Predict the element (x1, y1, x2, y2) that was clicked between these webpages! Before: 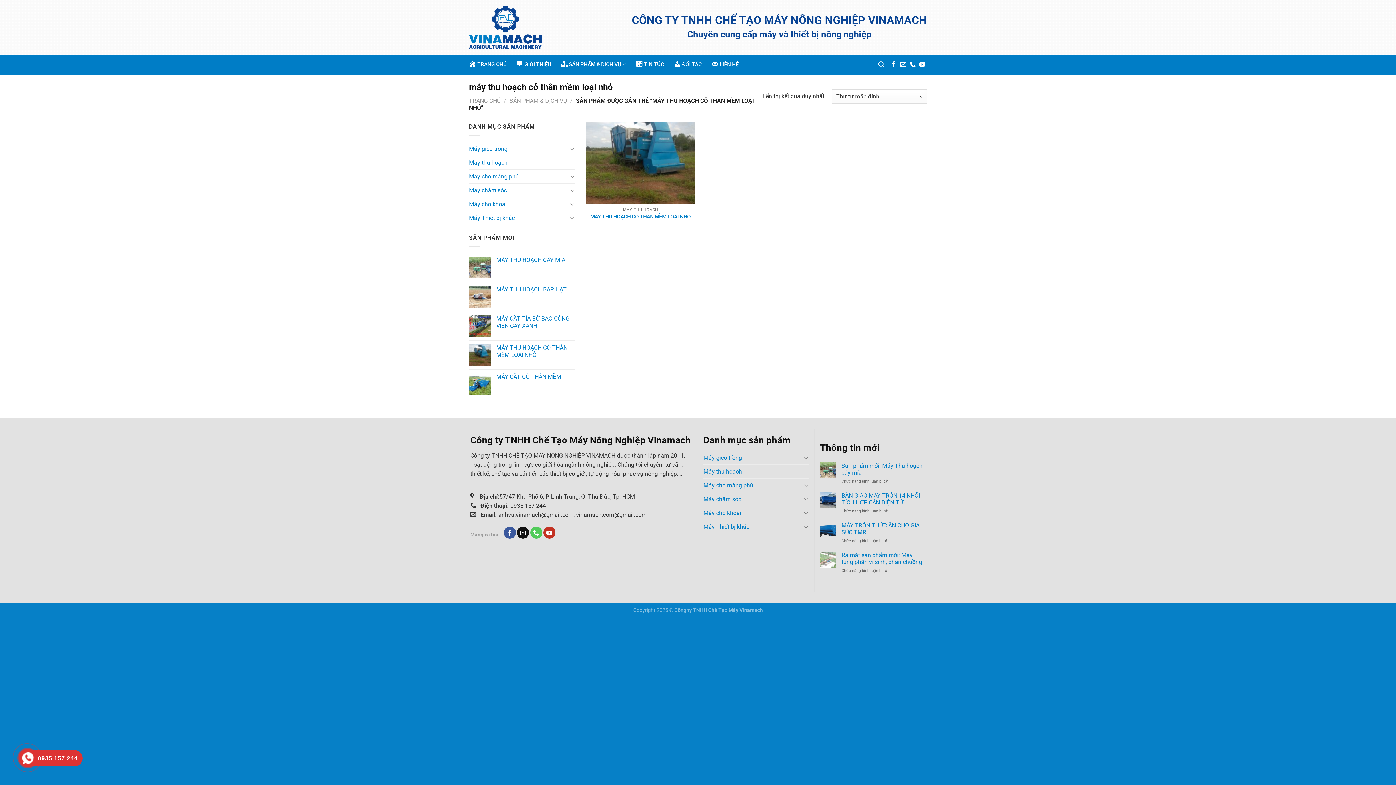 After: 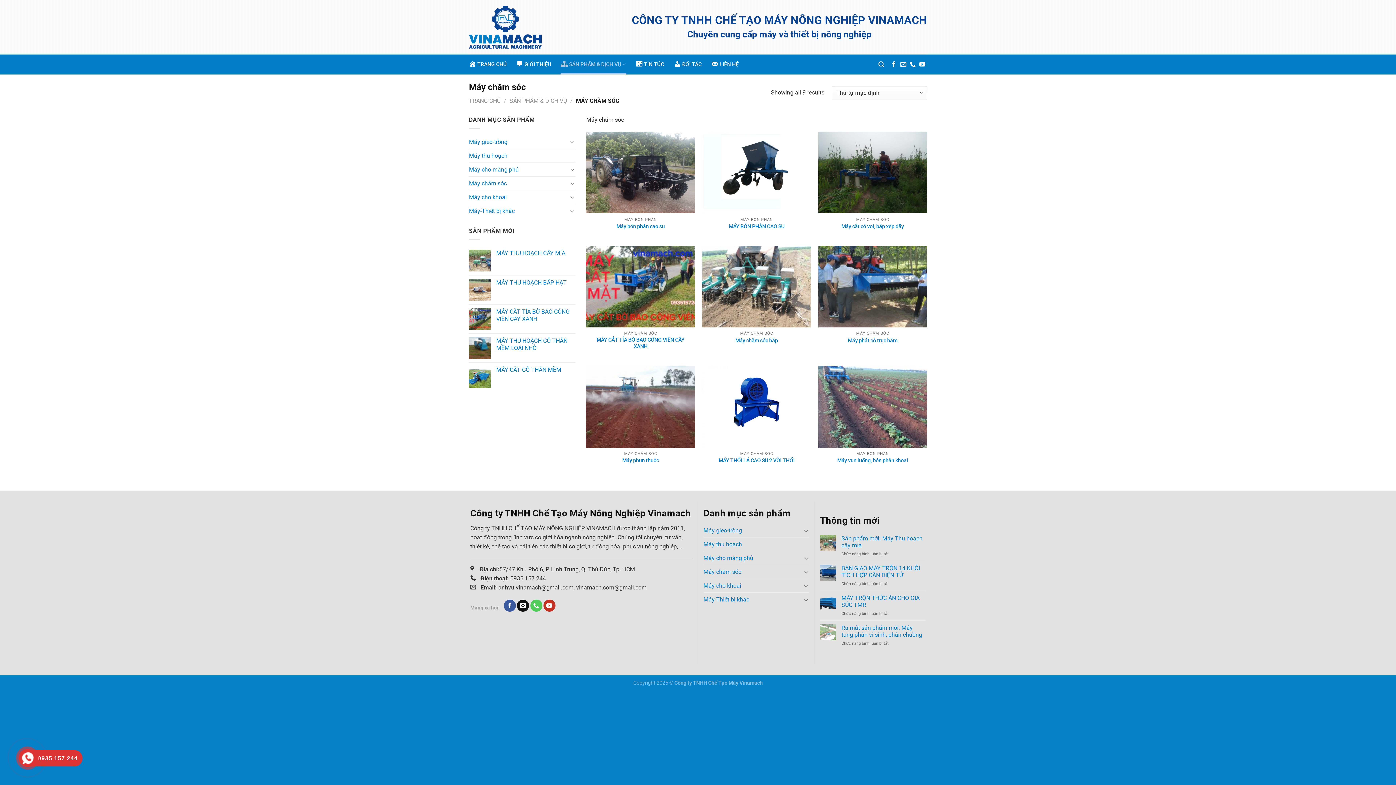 Action: bbox: (703, 492, 801, 506) label: Máy chăm sóc